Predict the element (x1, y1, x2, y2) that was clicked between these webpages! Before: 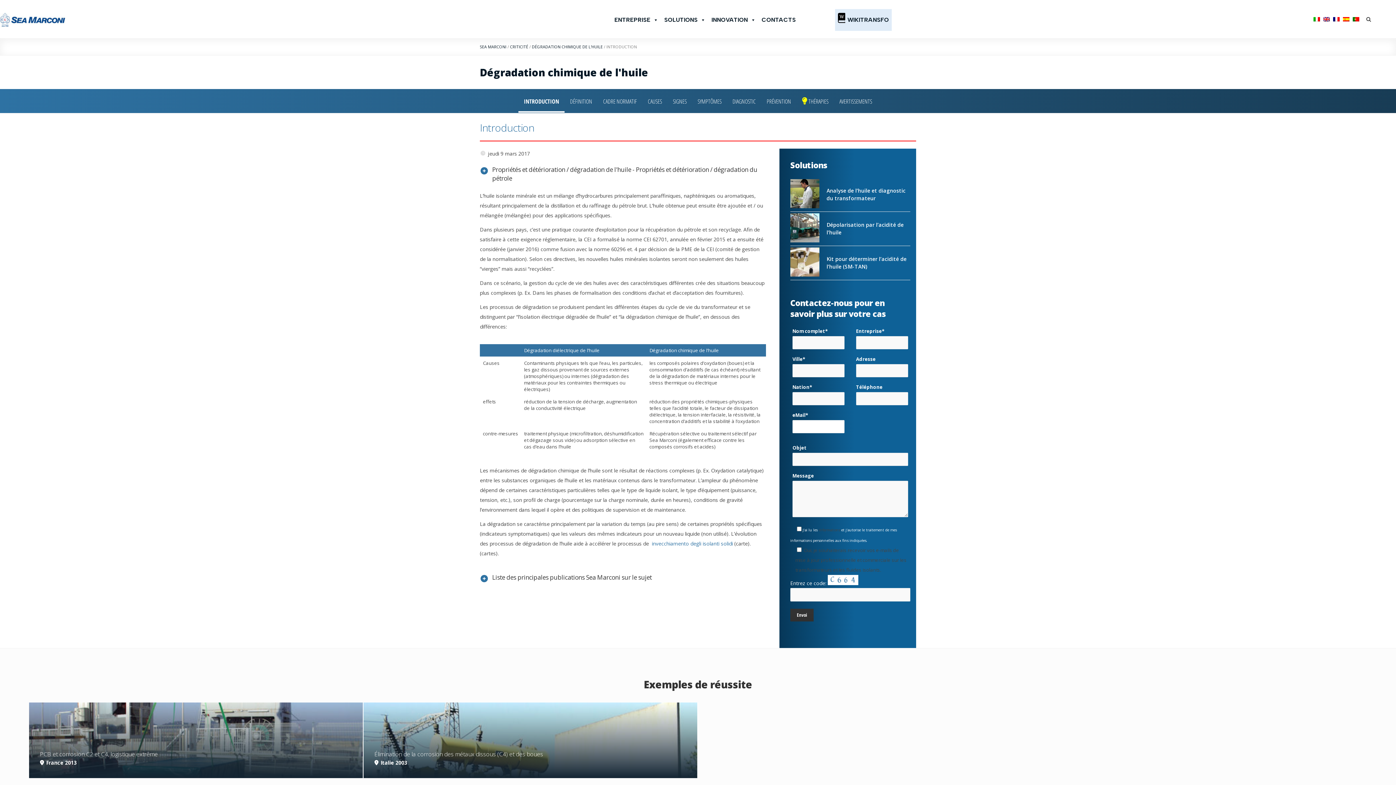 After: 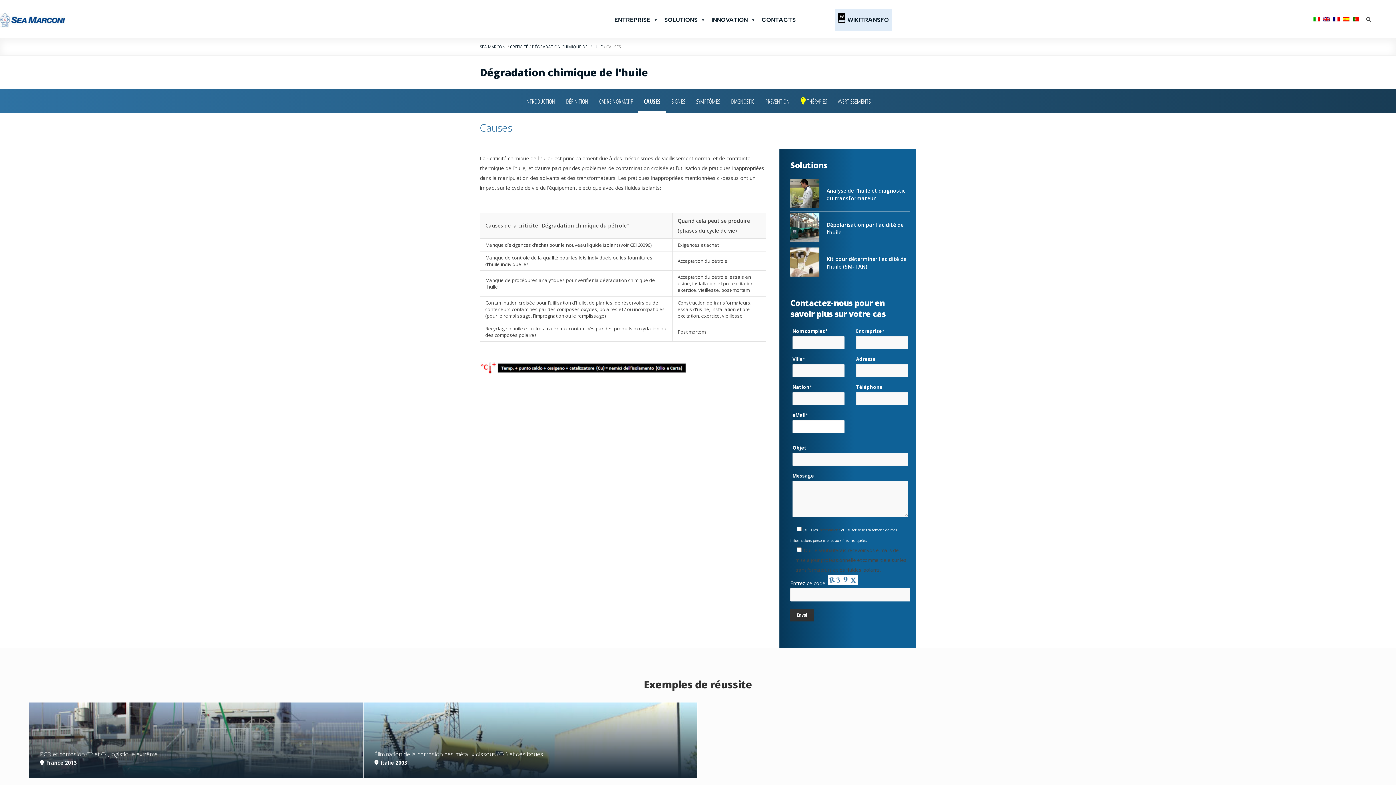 Action: bbox: (648, 97, 662, 105) label: CAUSES